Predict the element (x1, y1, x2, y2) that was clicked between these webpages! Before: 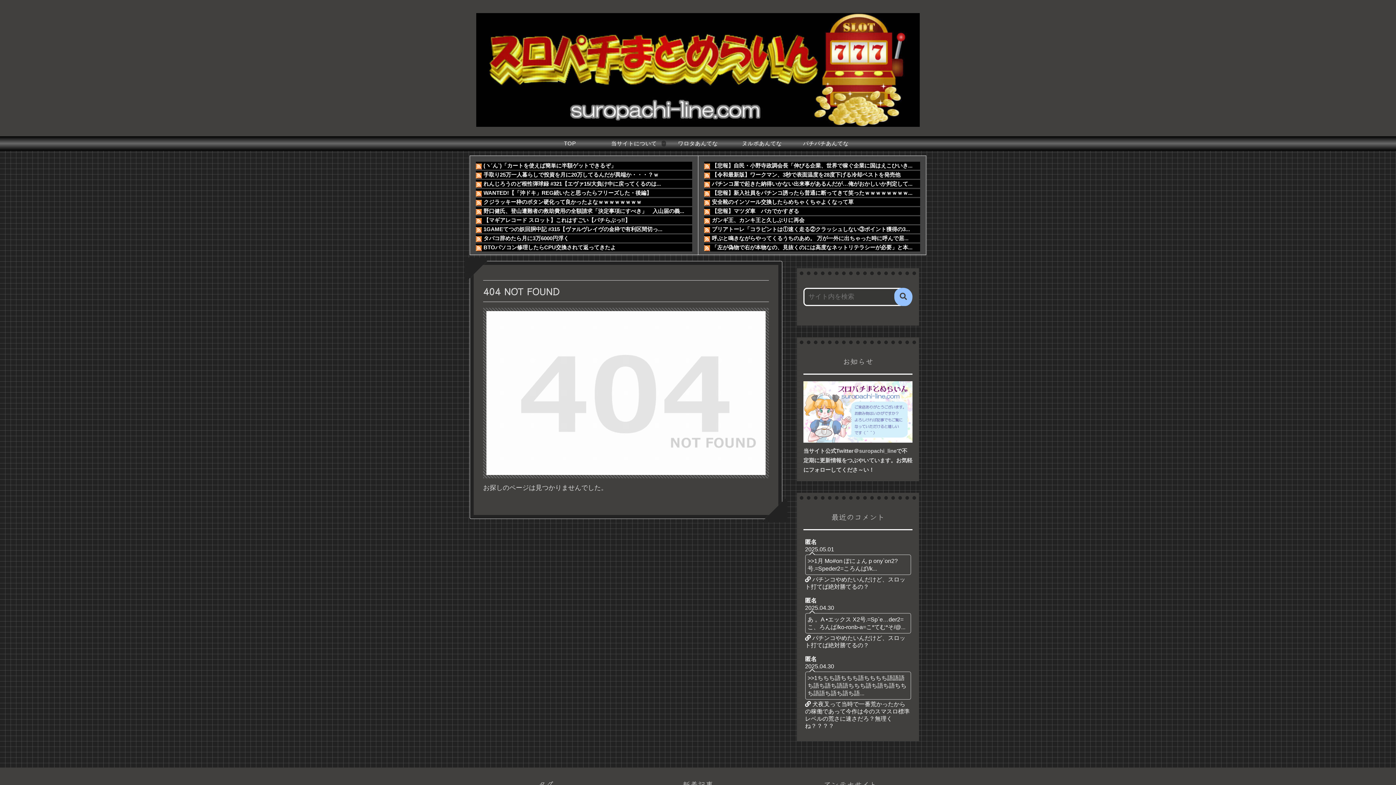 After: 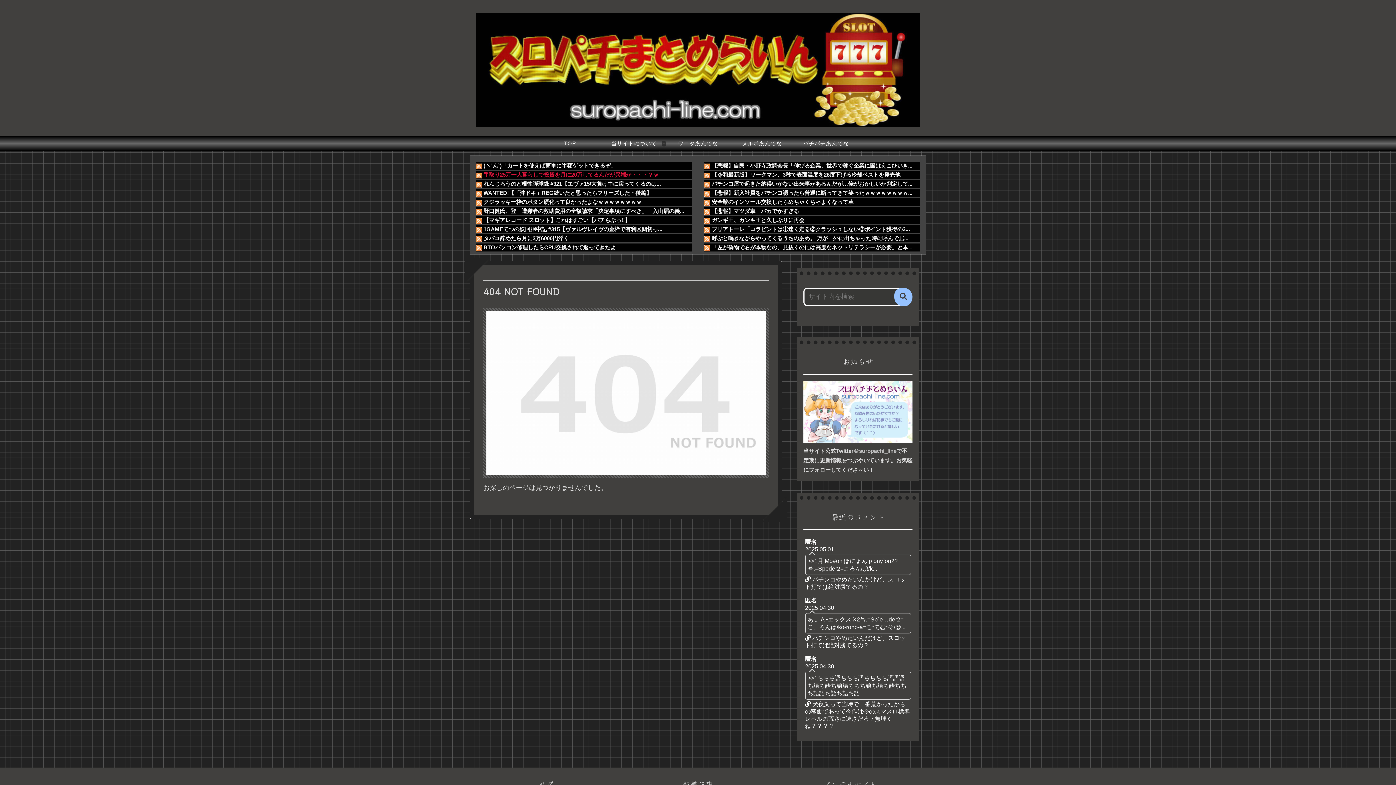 Action: bbox: (483, 171, 658, 177) label: 手取り25万一人暮らしで投資を月に20万してるんだが異端か・・・？ｗ